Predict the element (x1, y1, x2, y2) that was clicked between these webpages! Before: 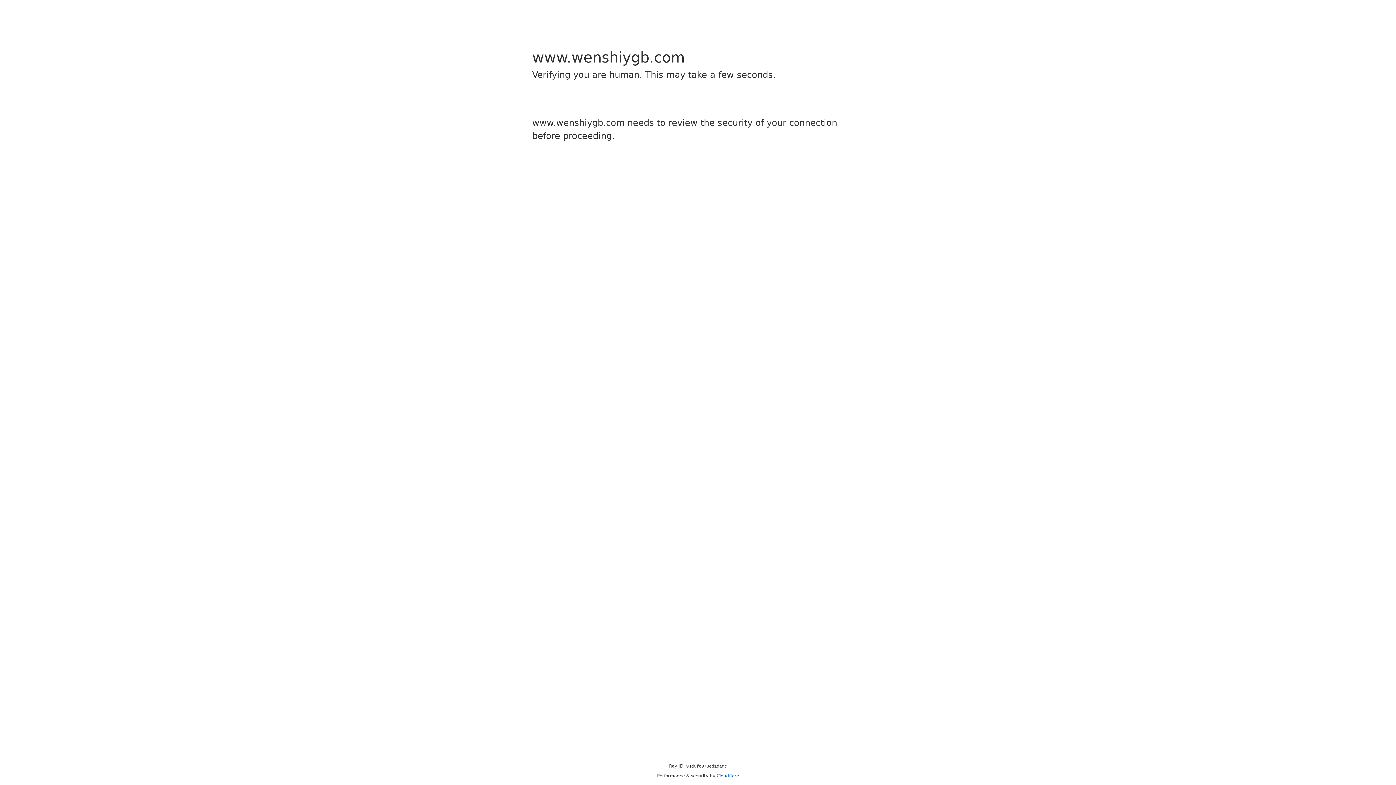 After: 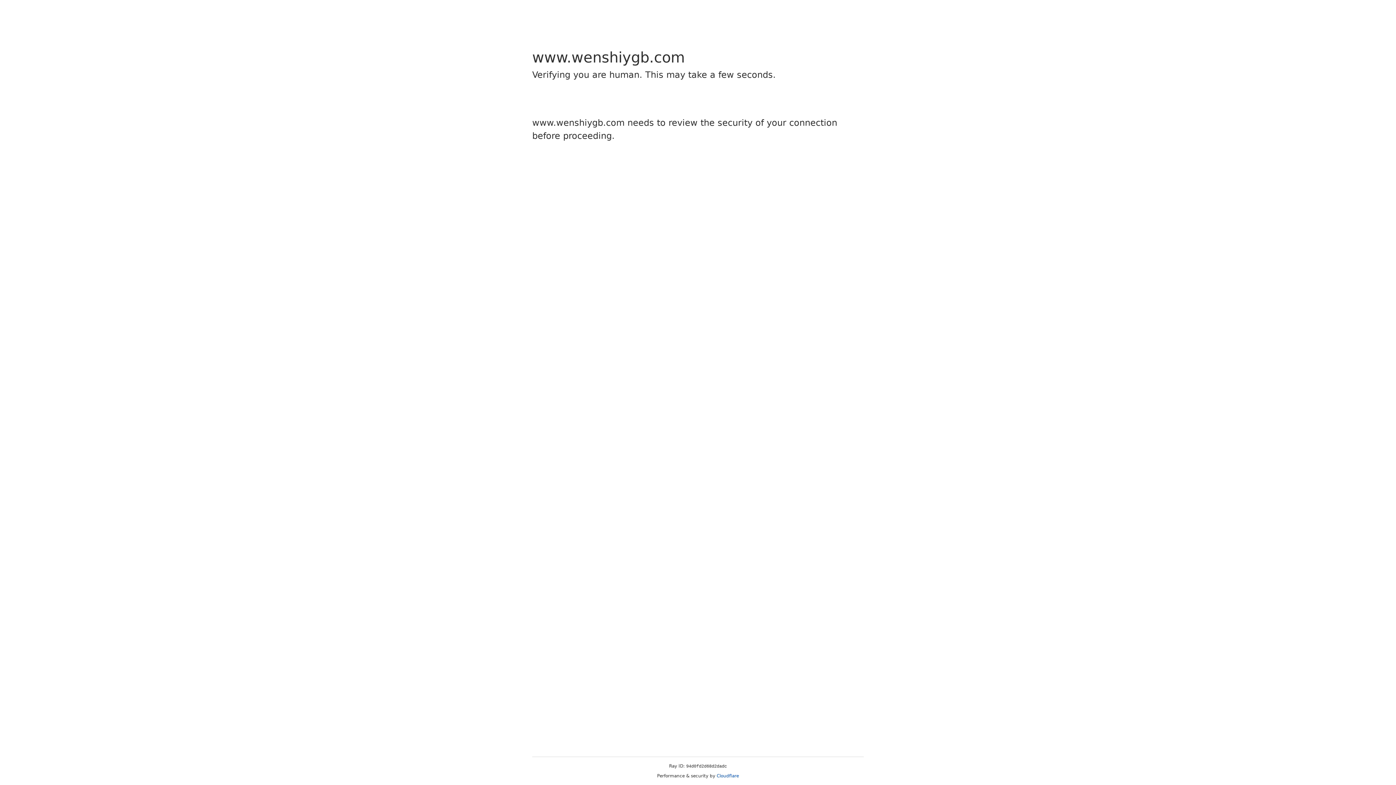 Action: bbox: (716, 773, 739, 778) label: Cloudflare